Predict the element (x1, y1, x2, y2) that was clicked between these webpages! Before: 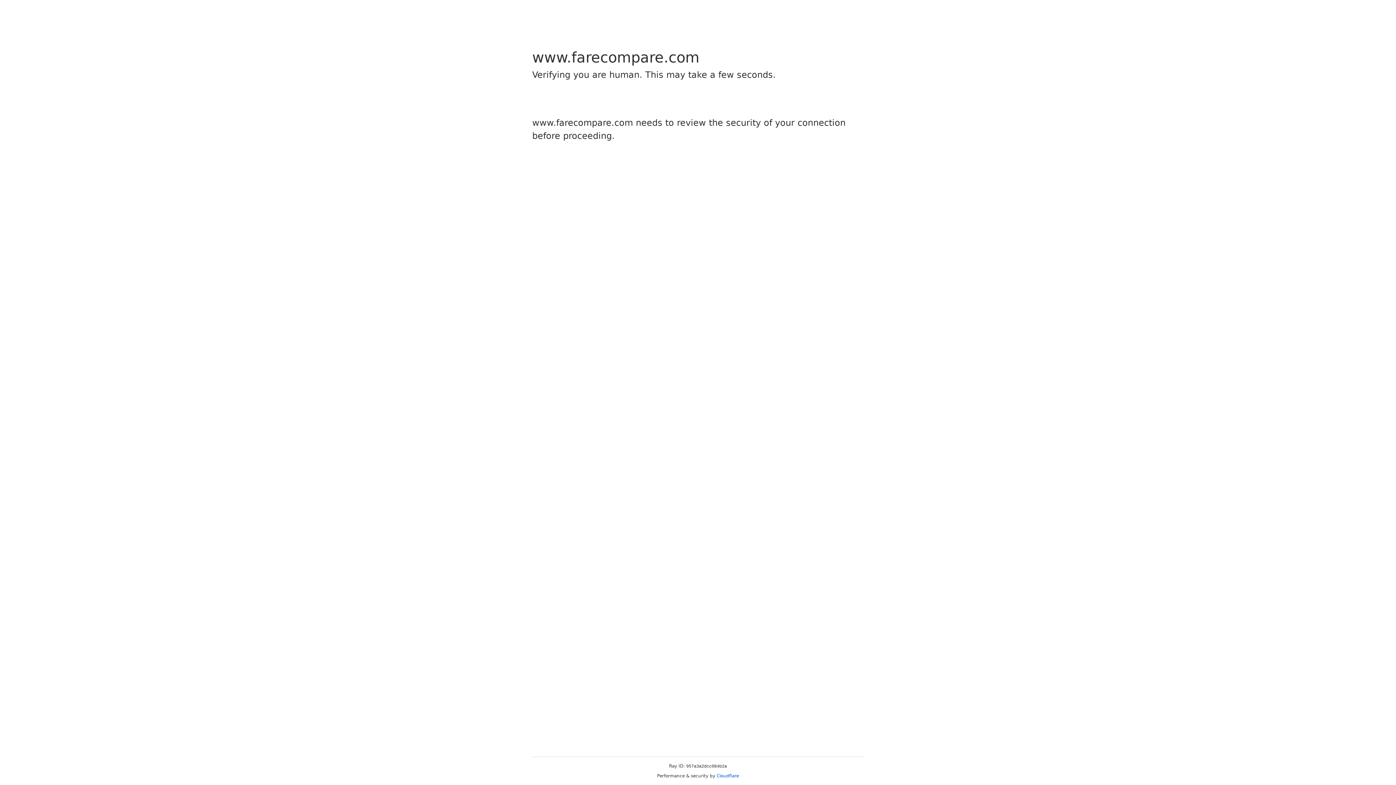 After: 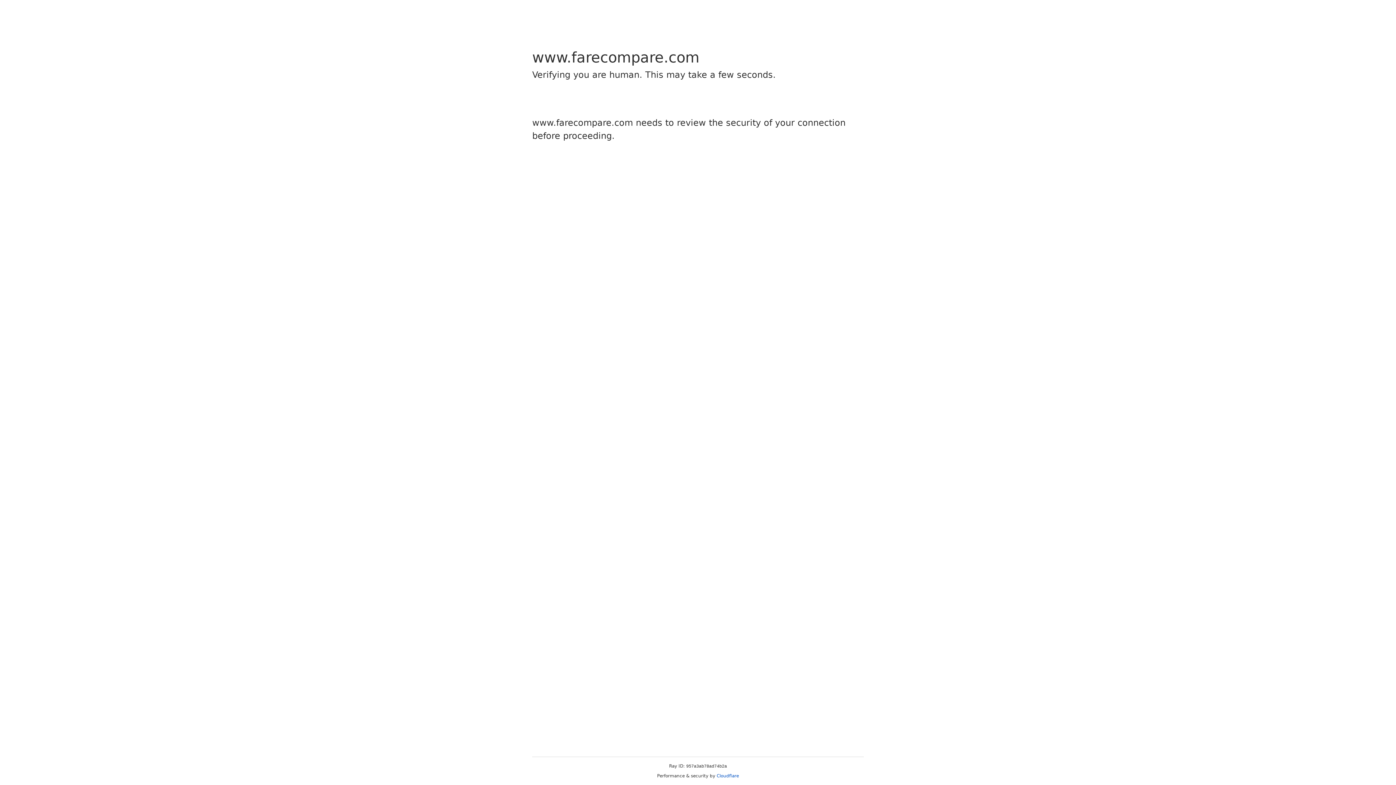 Action: label: Cloudflare bbox: (716, 773, 739, 778)